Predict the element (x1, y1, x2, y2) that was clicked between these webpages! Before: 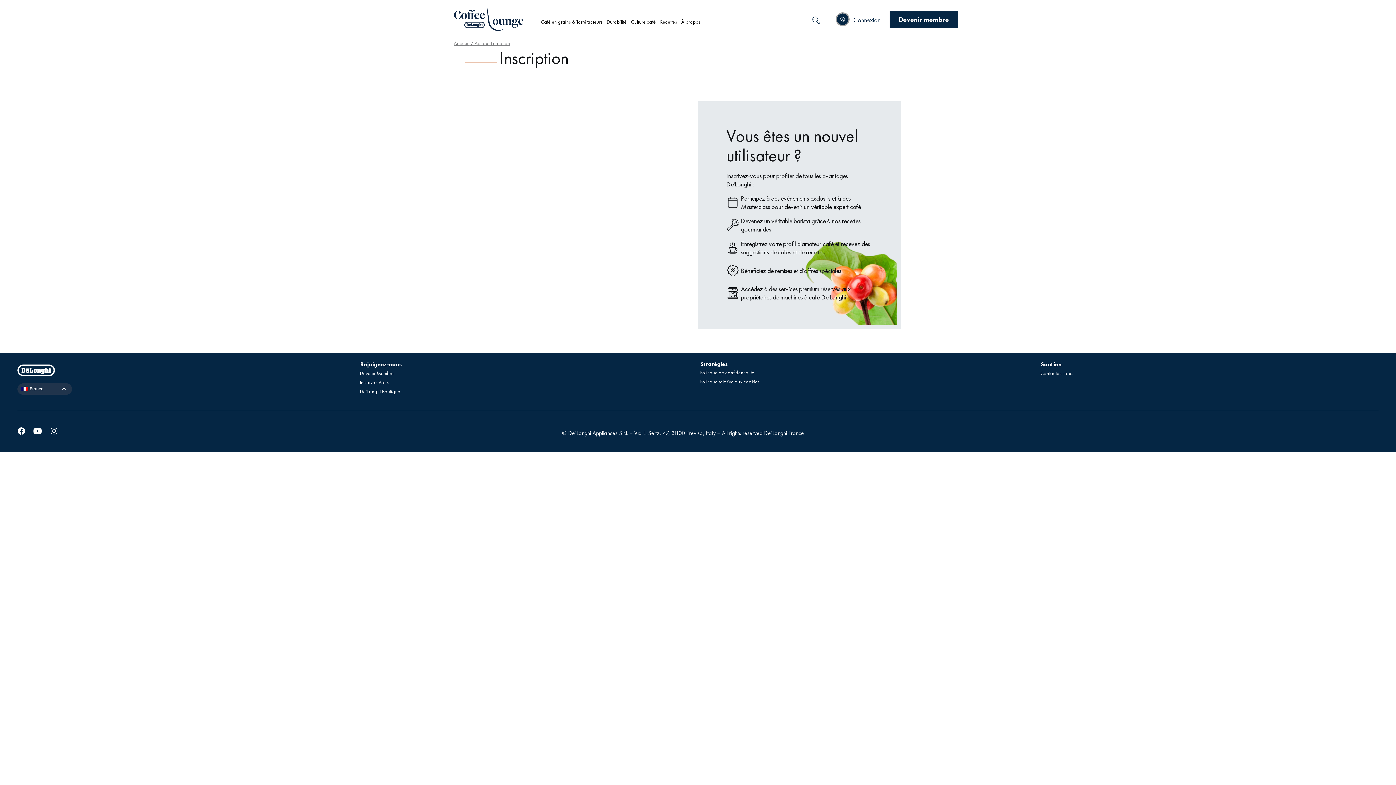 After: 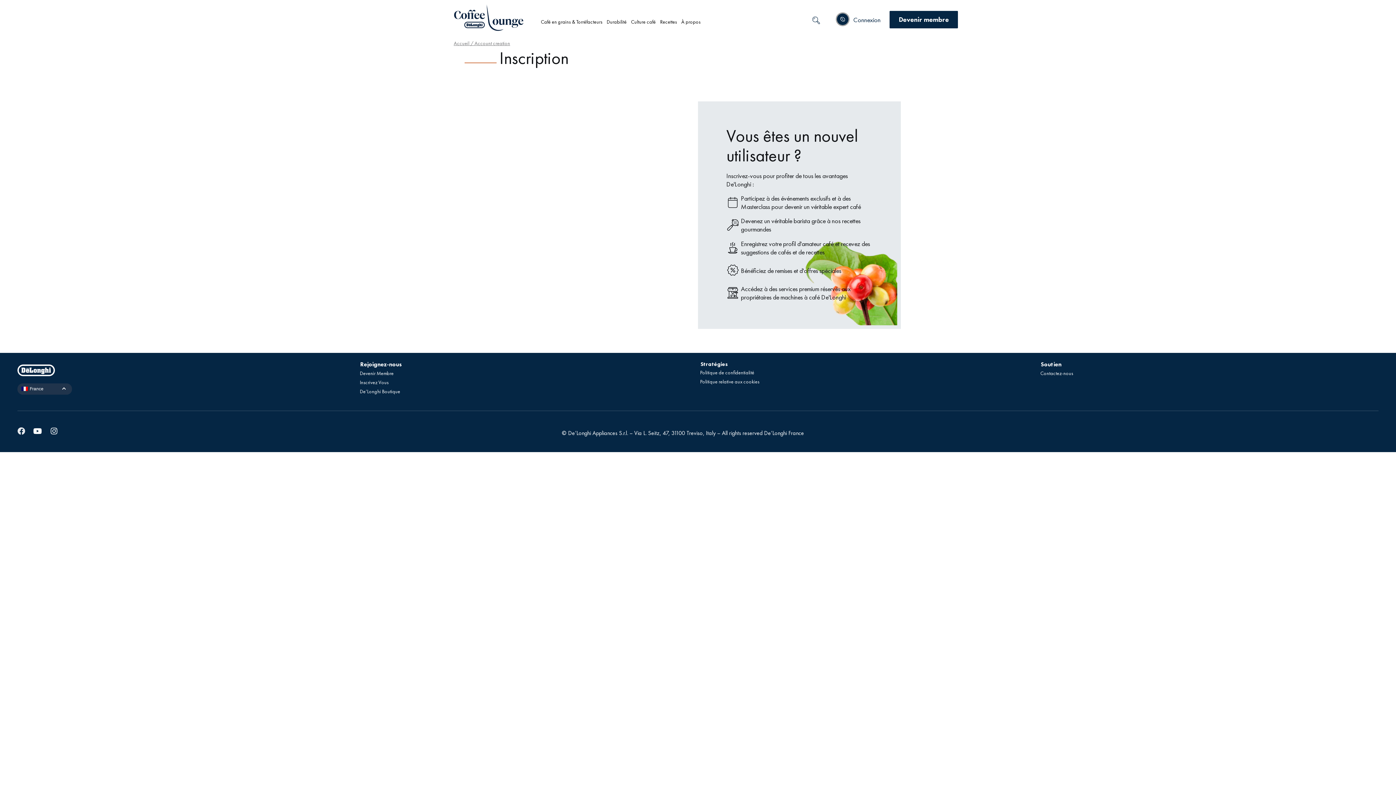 Action: bbox: (17, 427, 25, 435) label: Facebook